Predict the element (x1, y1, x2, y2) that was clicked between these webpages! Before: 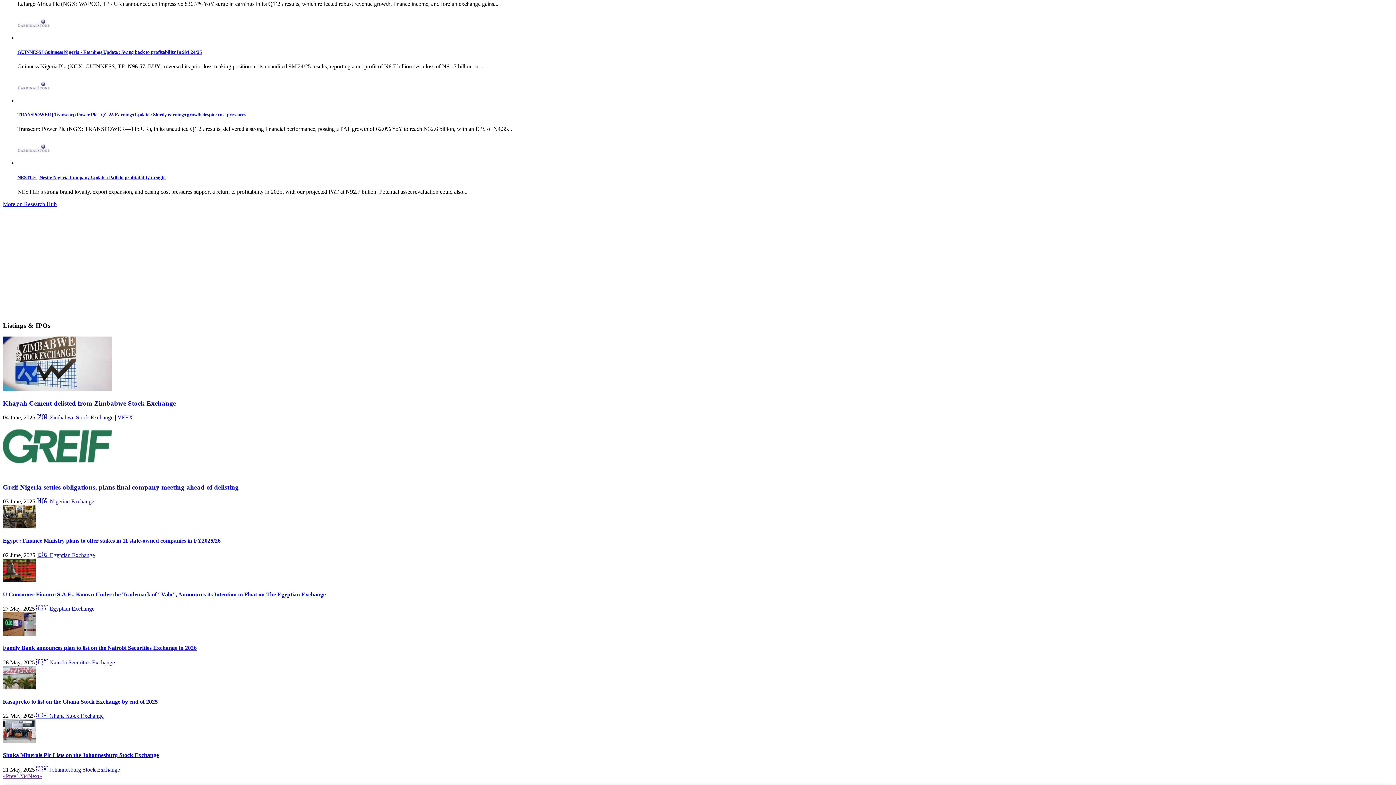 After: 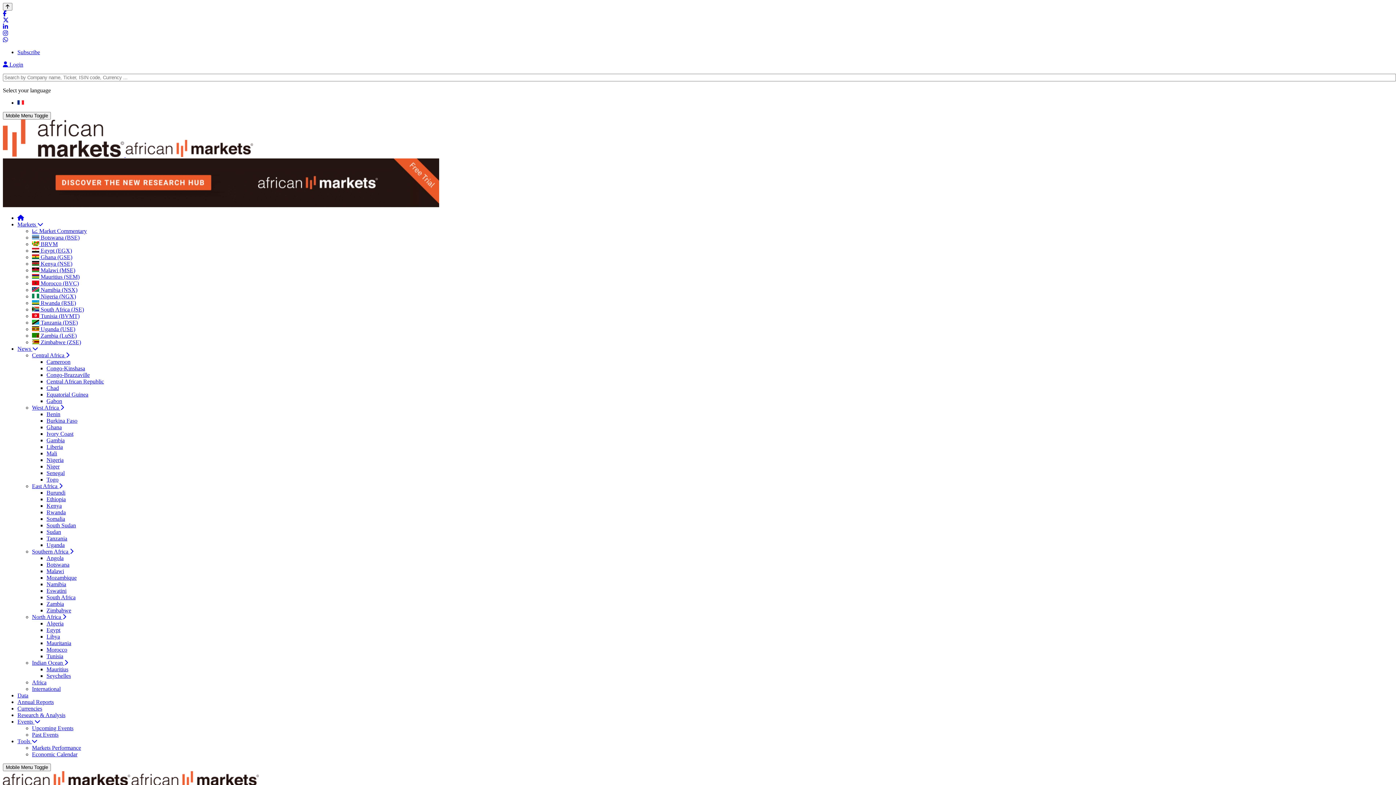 Action: label: U Consumer Finance S.A.E., Known Under the Trademark of “Valu”, Announces its Intention to Float on The Egyptian Exchange bbox: (2, 591, 325, 597)